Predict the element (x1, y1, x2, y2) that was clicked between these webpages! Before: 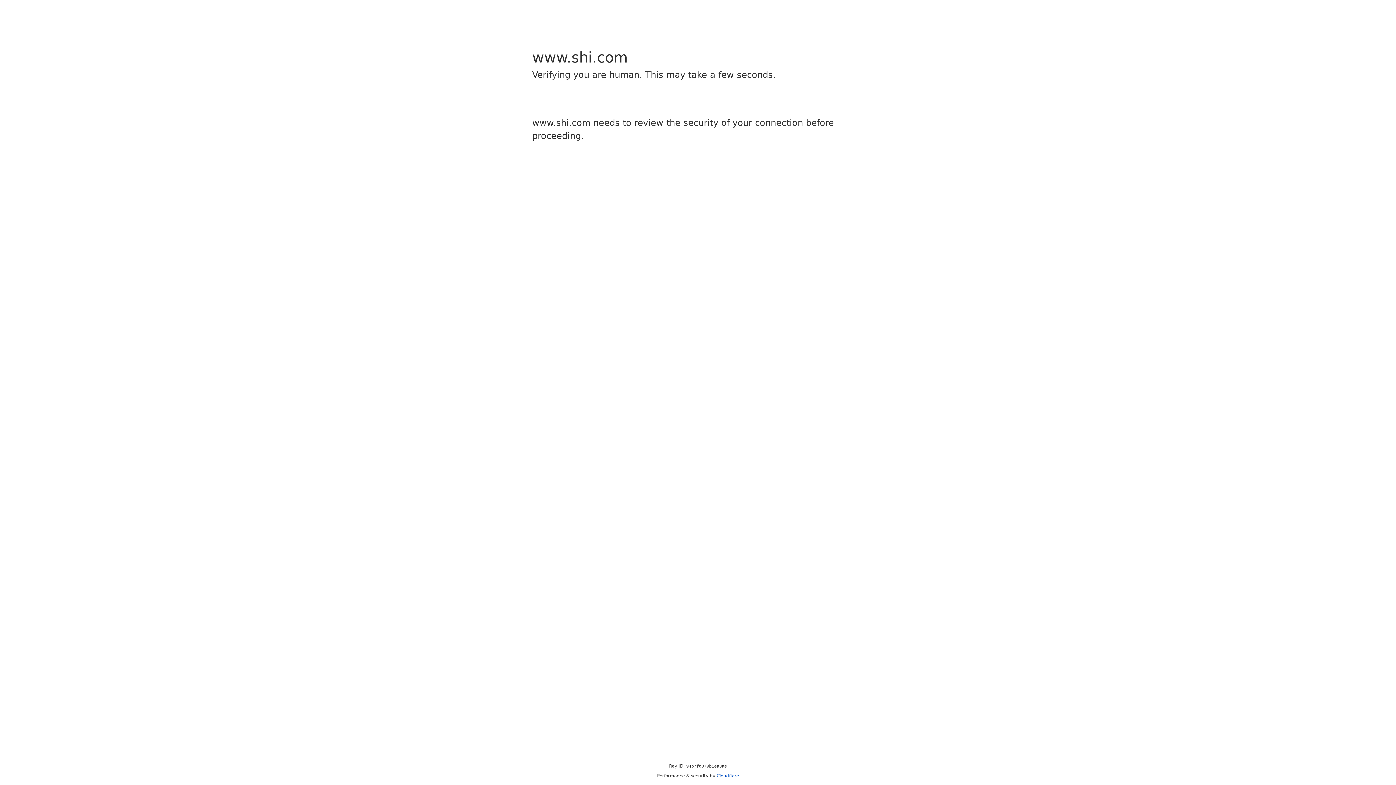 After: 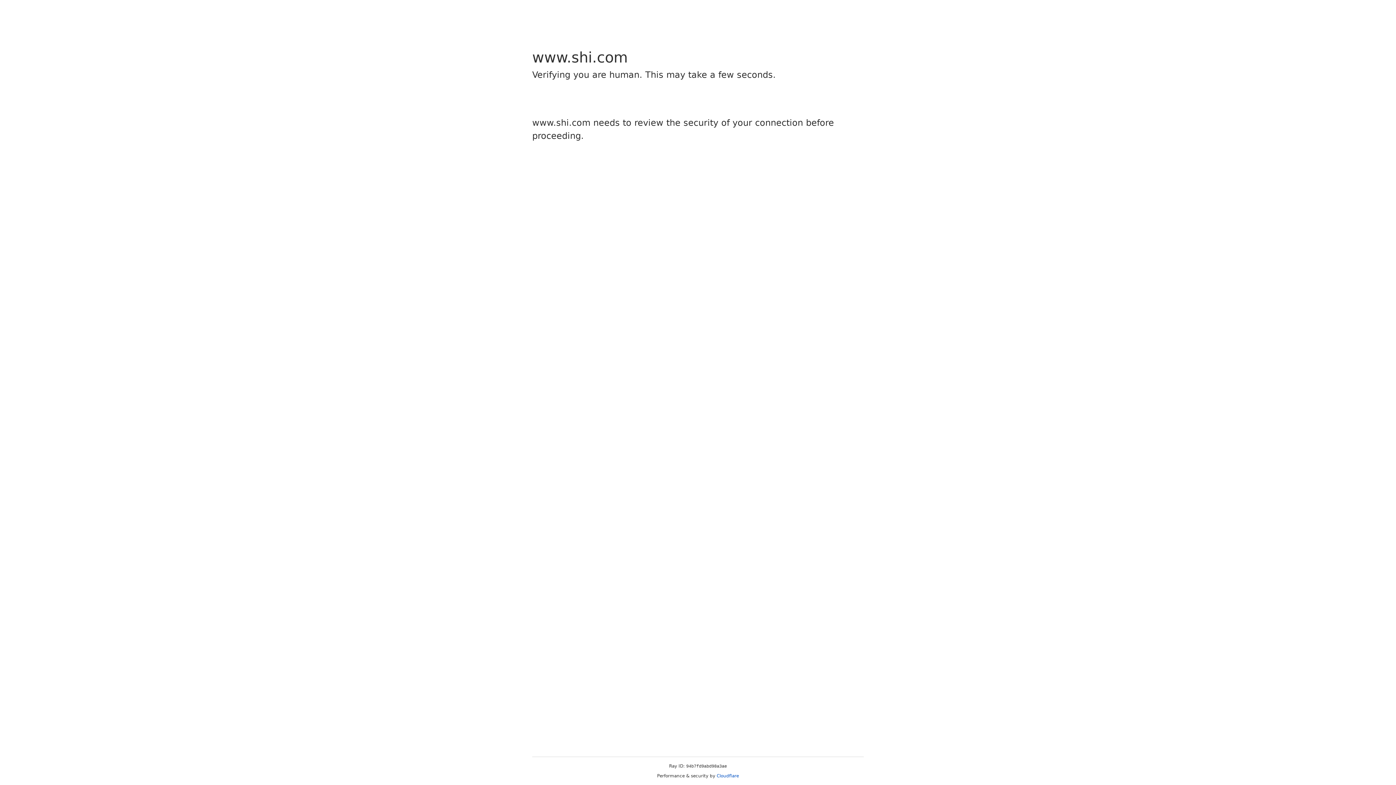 Action: bbox: (716, 773, 739, 778) label: Cloudflare